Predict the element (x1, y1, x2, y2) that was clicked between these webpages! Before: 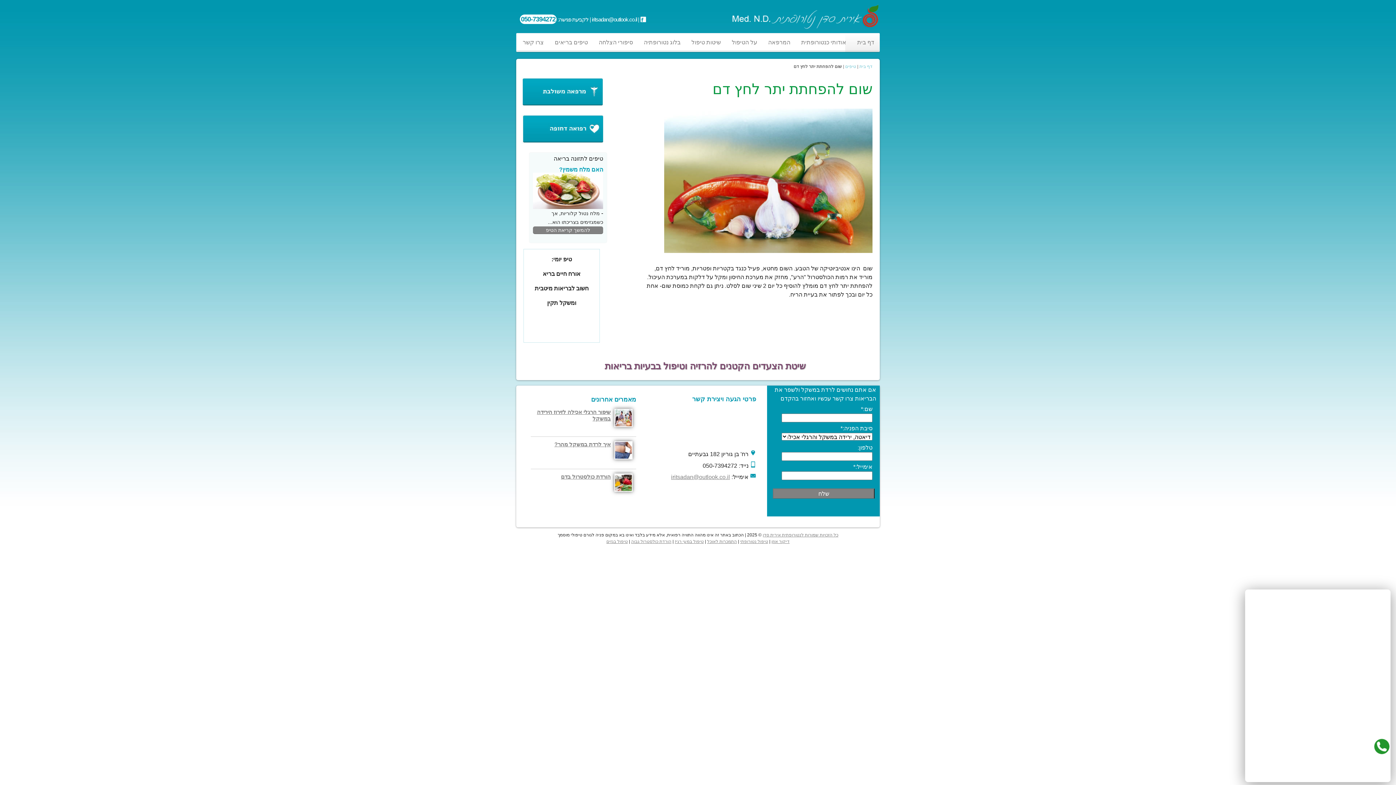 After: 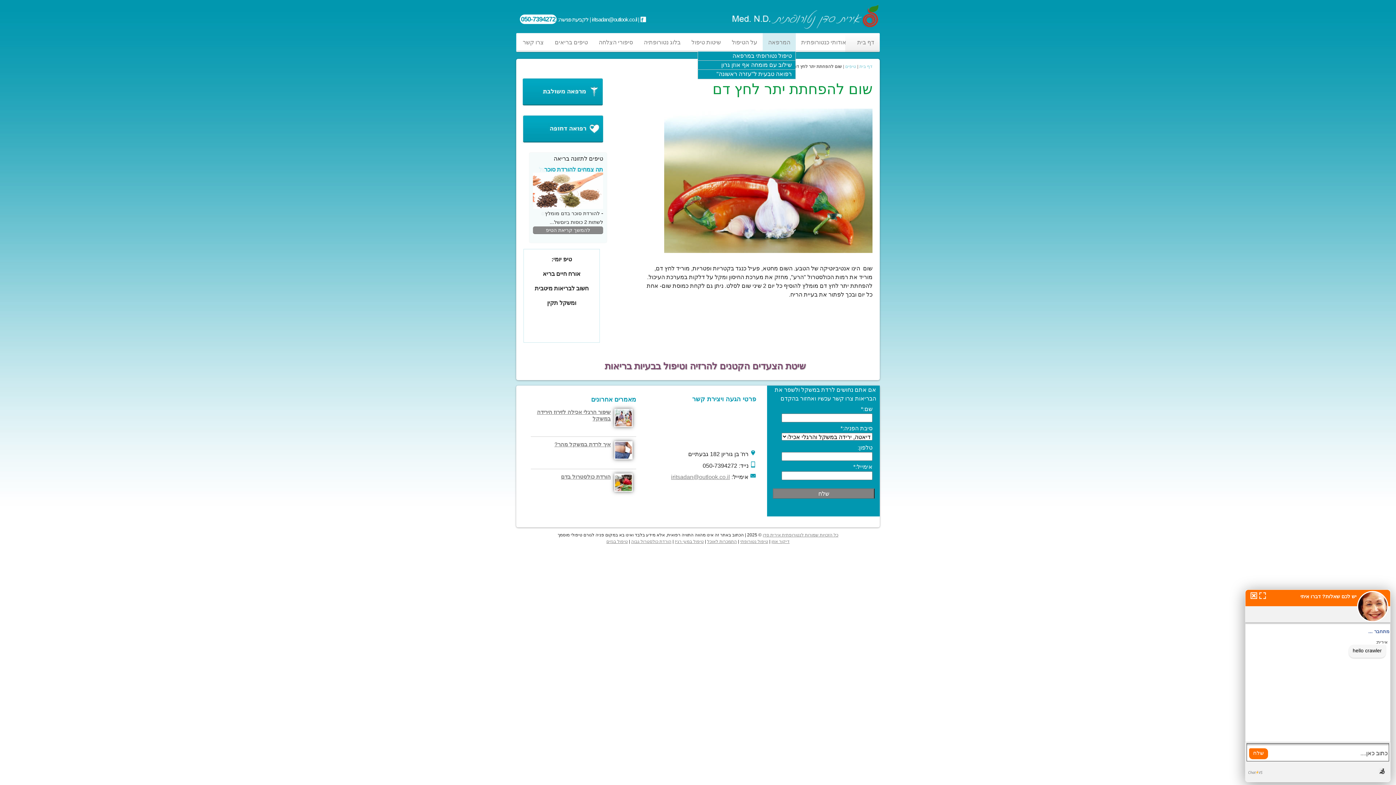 Action: label: המרפאה bbox: (762, 33, 796, 51)